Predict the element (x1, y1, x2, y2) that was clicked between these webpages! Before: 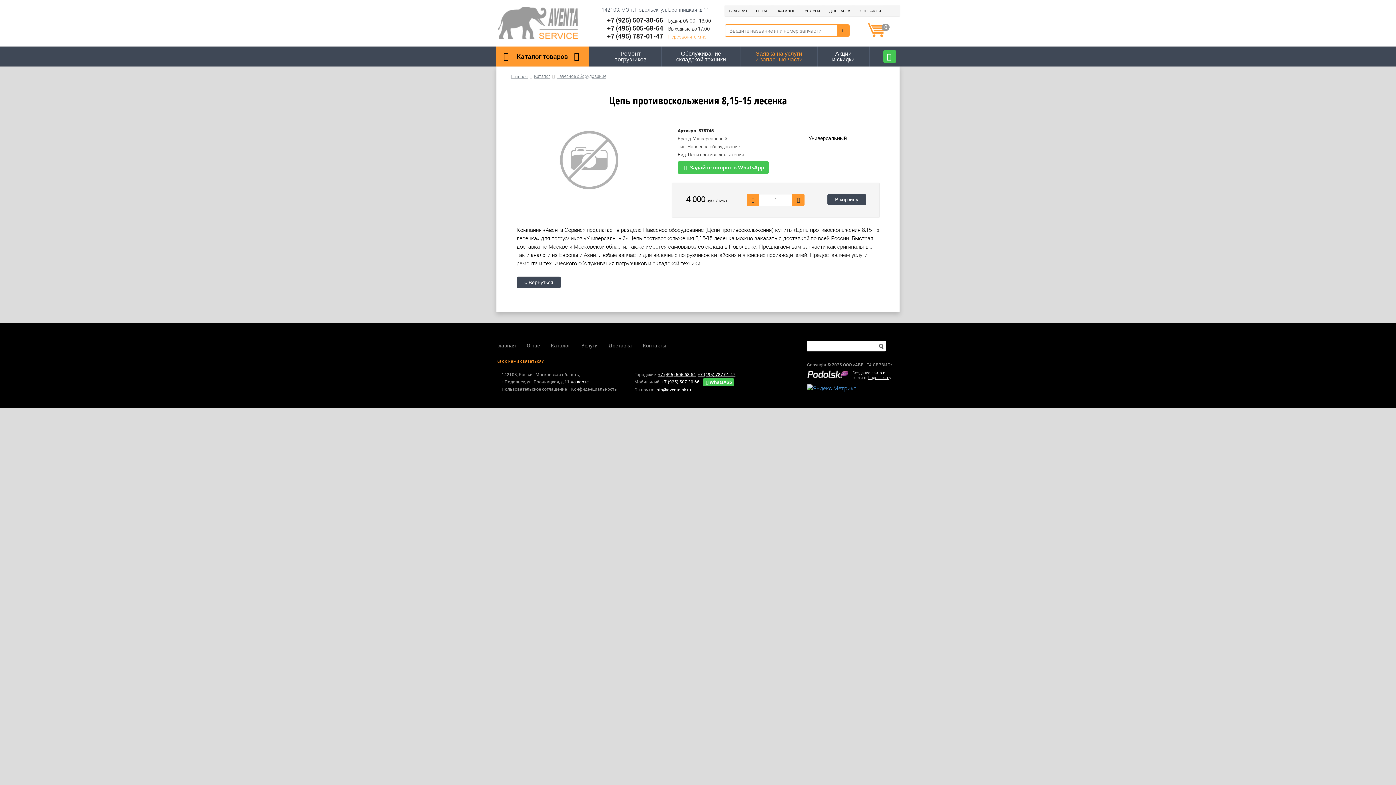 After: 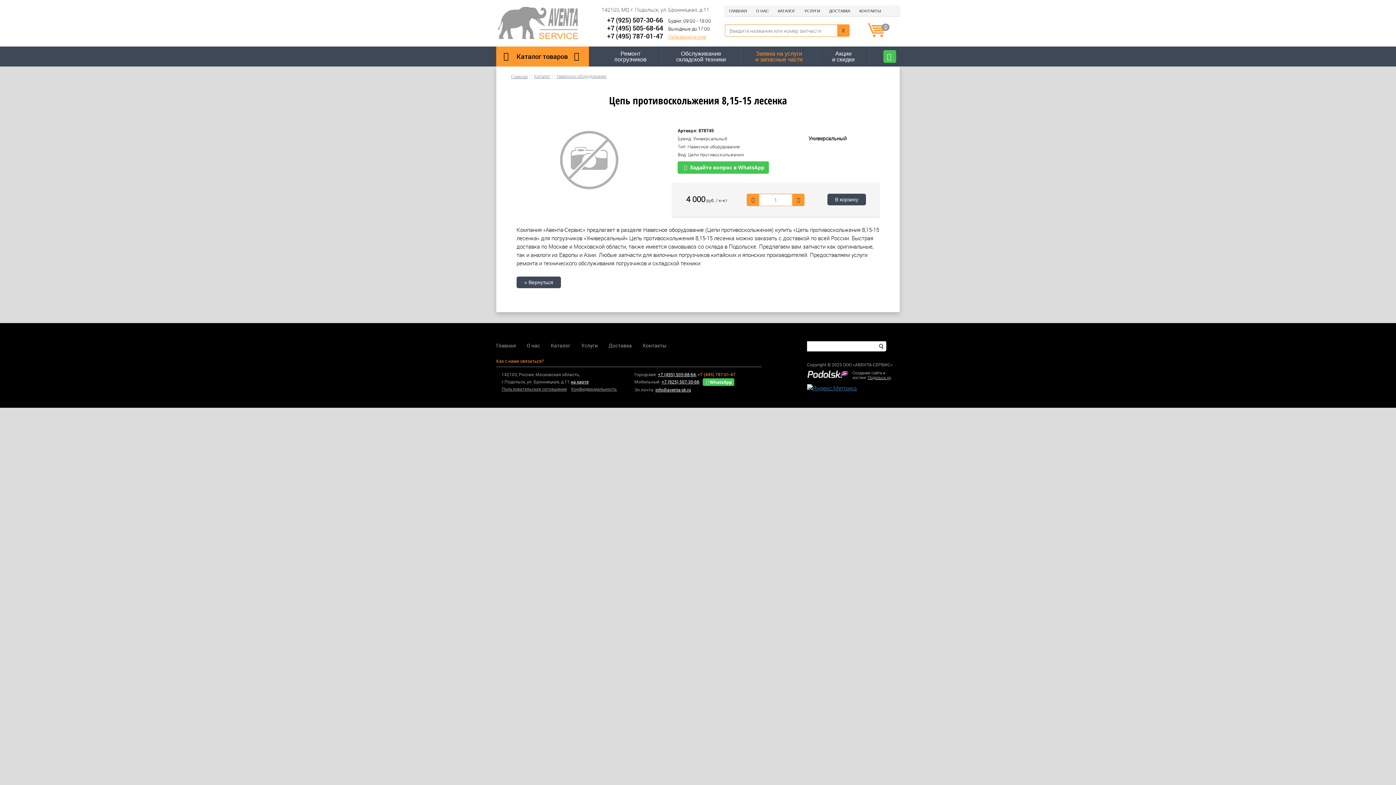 Action: bbox: (697, 371, 735, 377) label: +7 (495) 787-01-47